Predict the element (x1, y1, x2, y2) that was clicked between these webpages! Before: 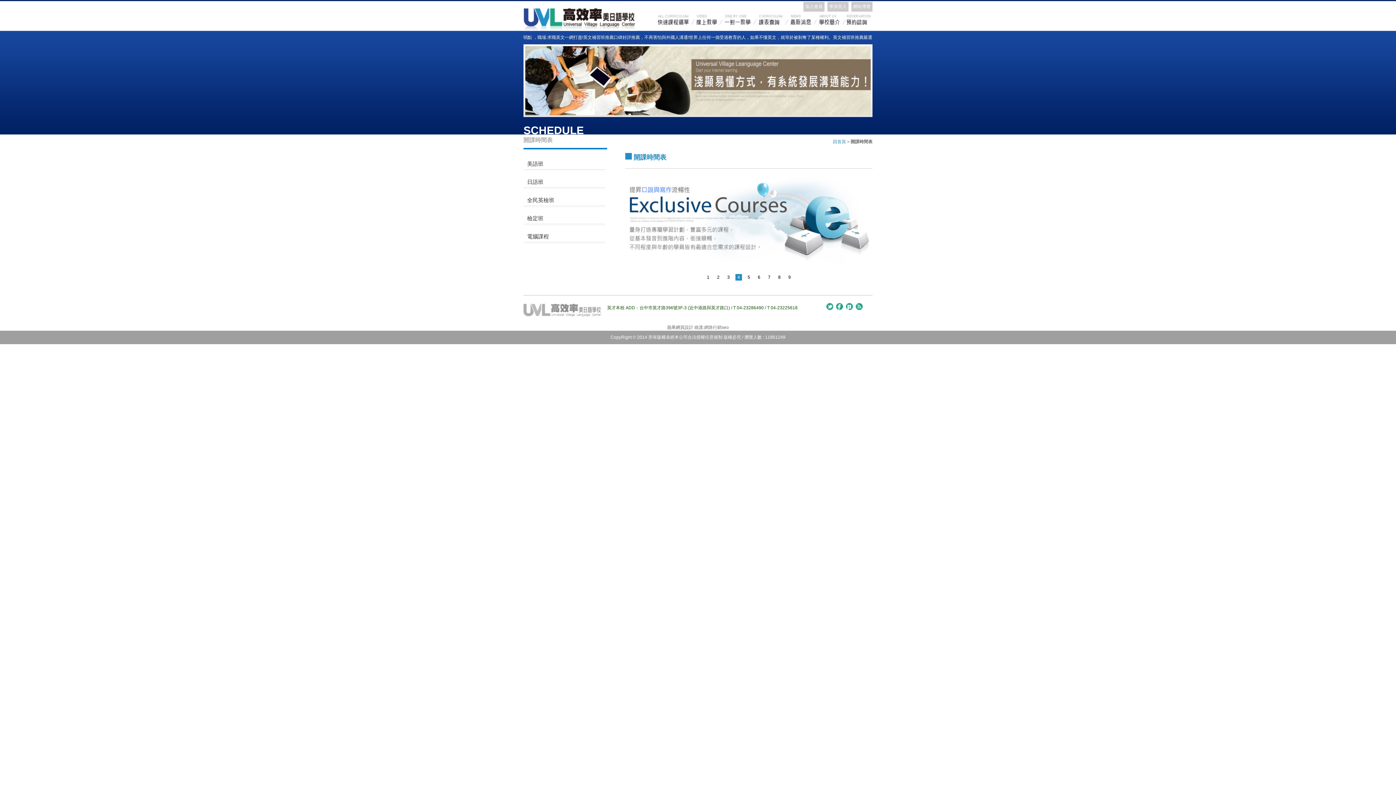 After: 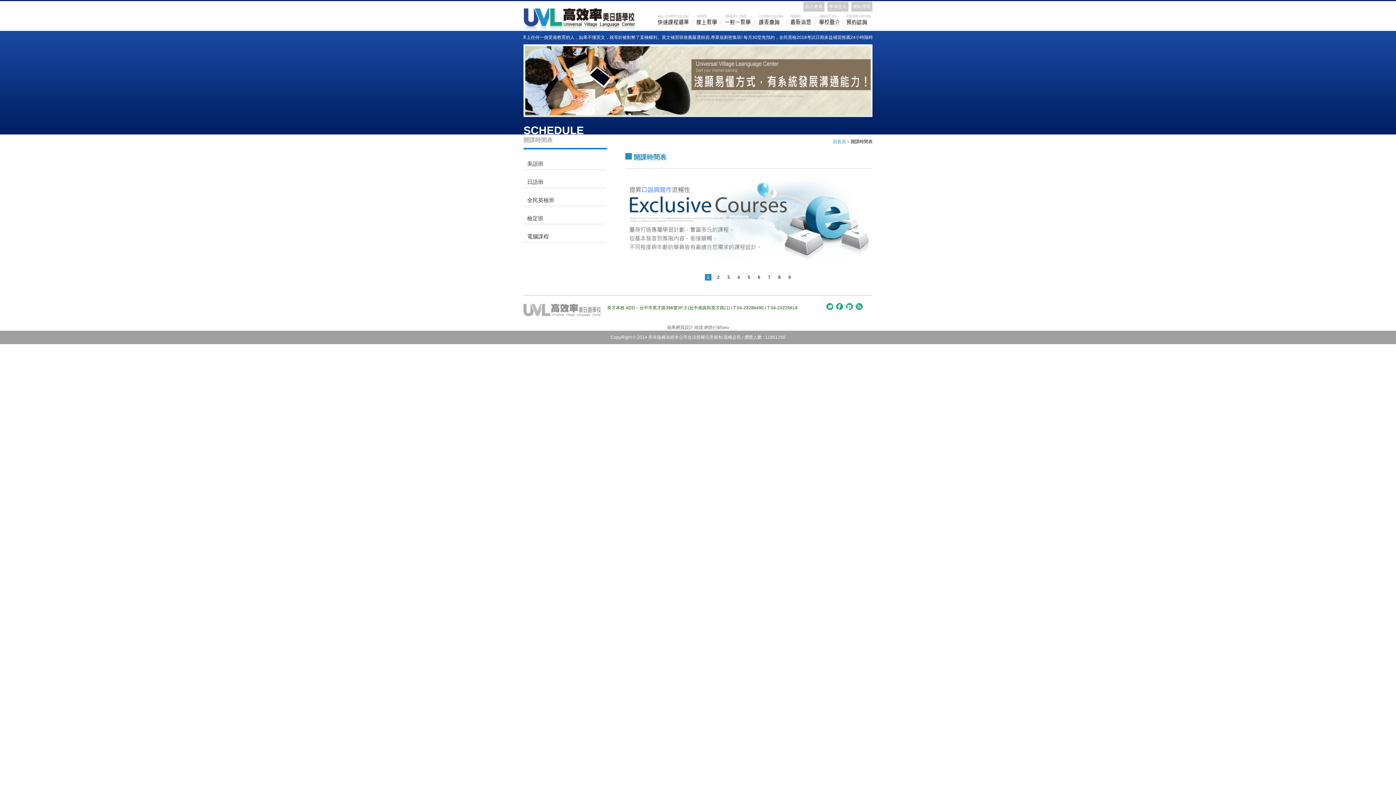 Action: bbox: (523, 174, 607, 189) label: 日語班